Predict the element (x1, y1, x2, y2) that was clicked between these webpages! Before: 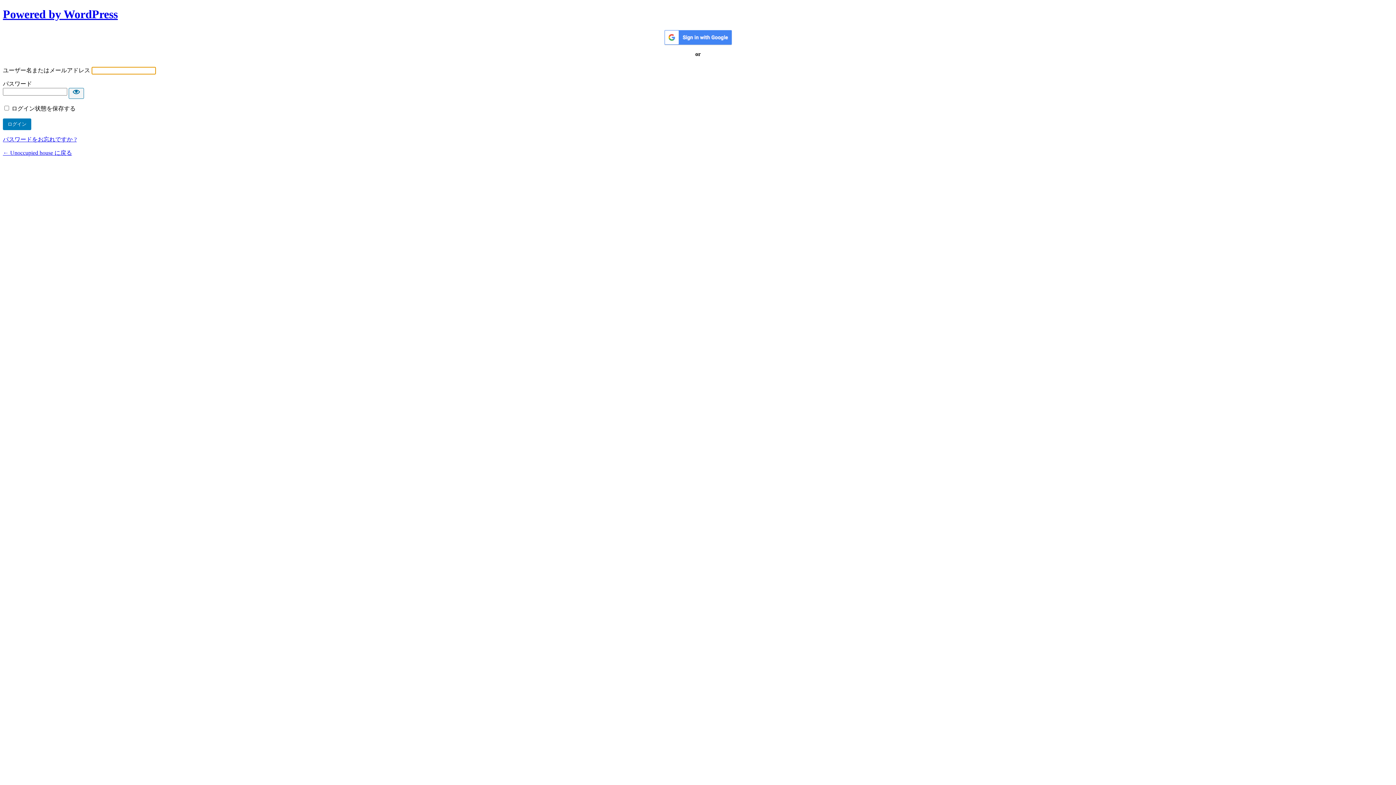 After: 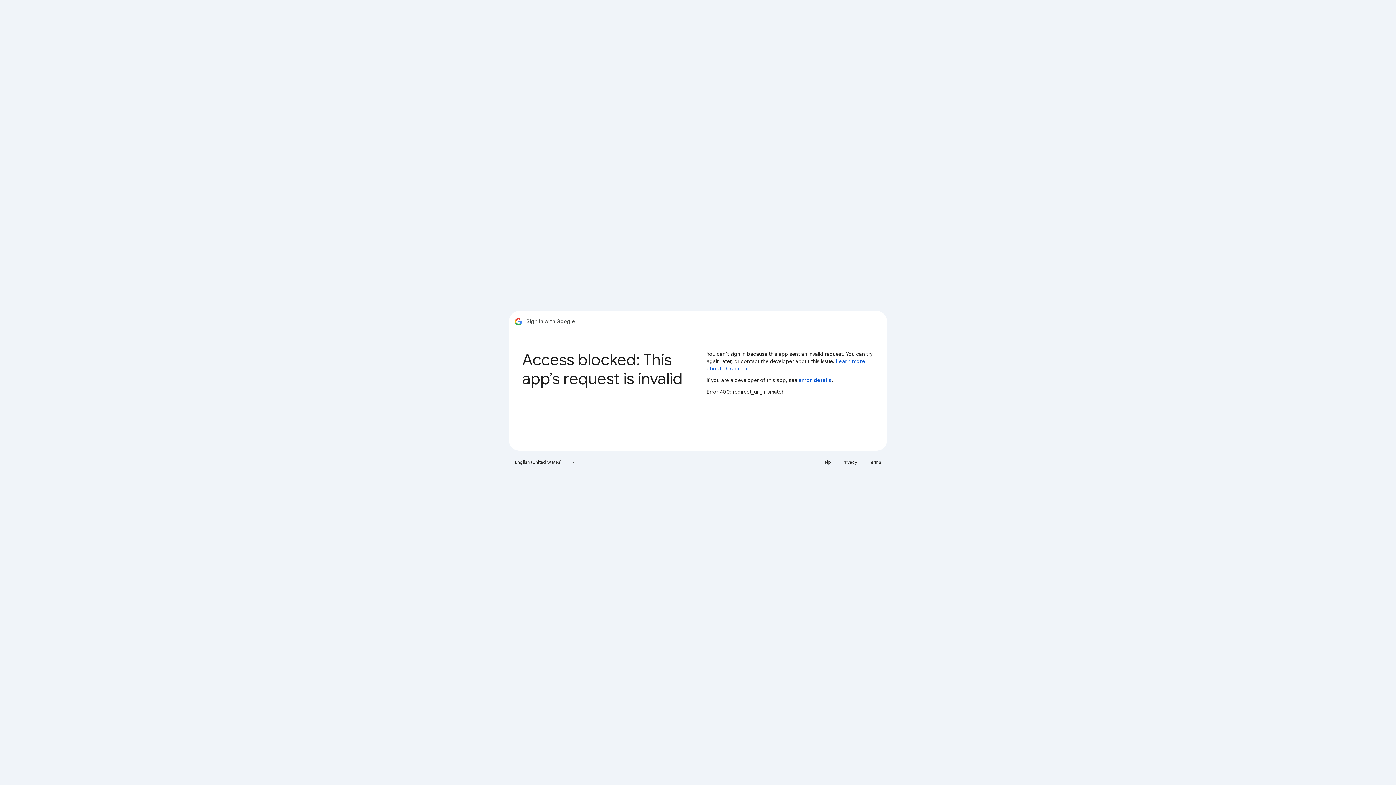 Action: bbox: (663, 29, 732, 47)